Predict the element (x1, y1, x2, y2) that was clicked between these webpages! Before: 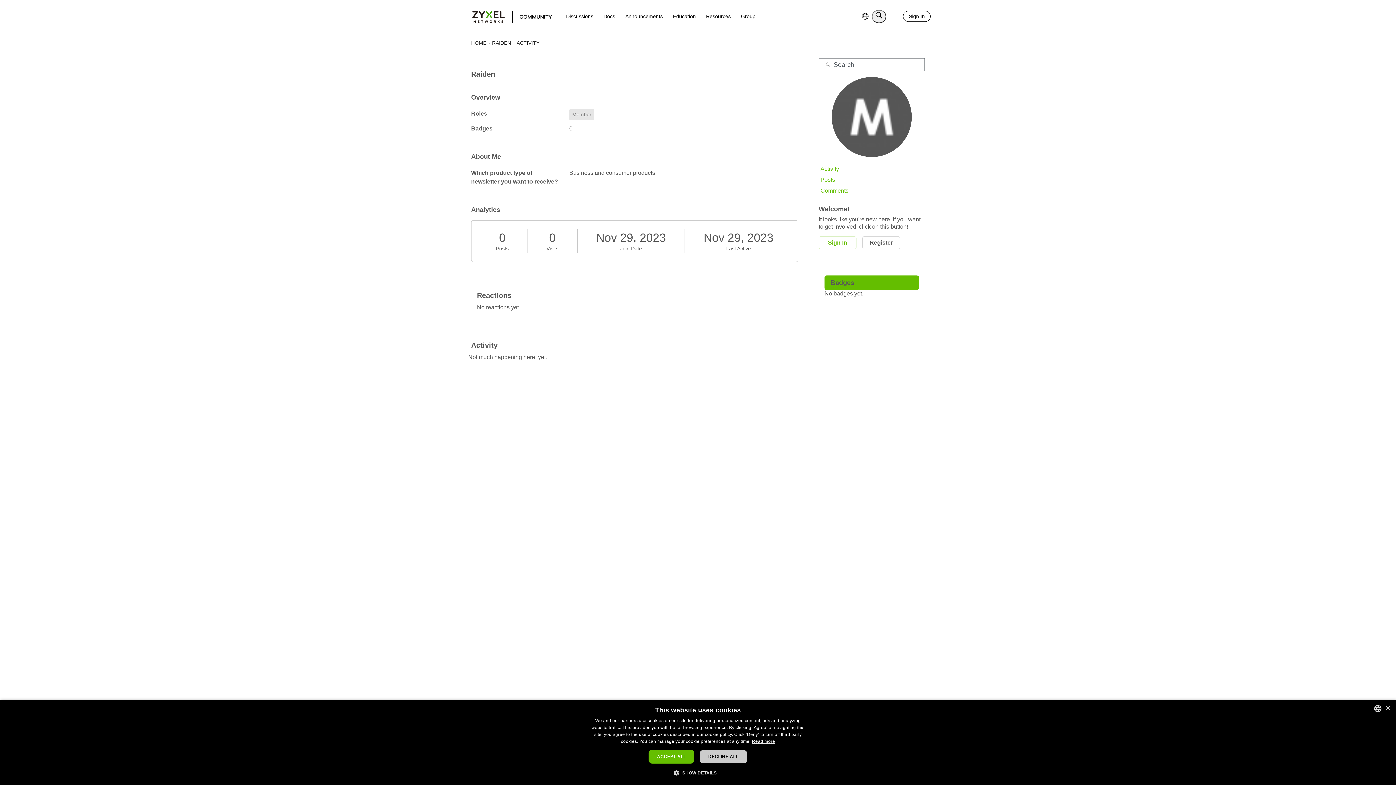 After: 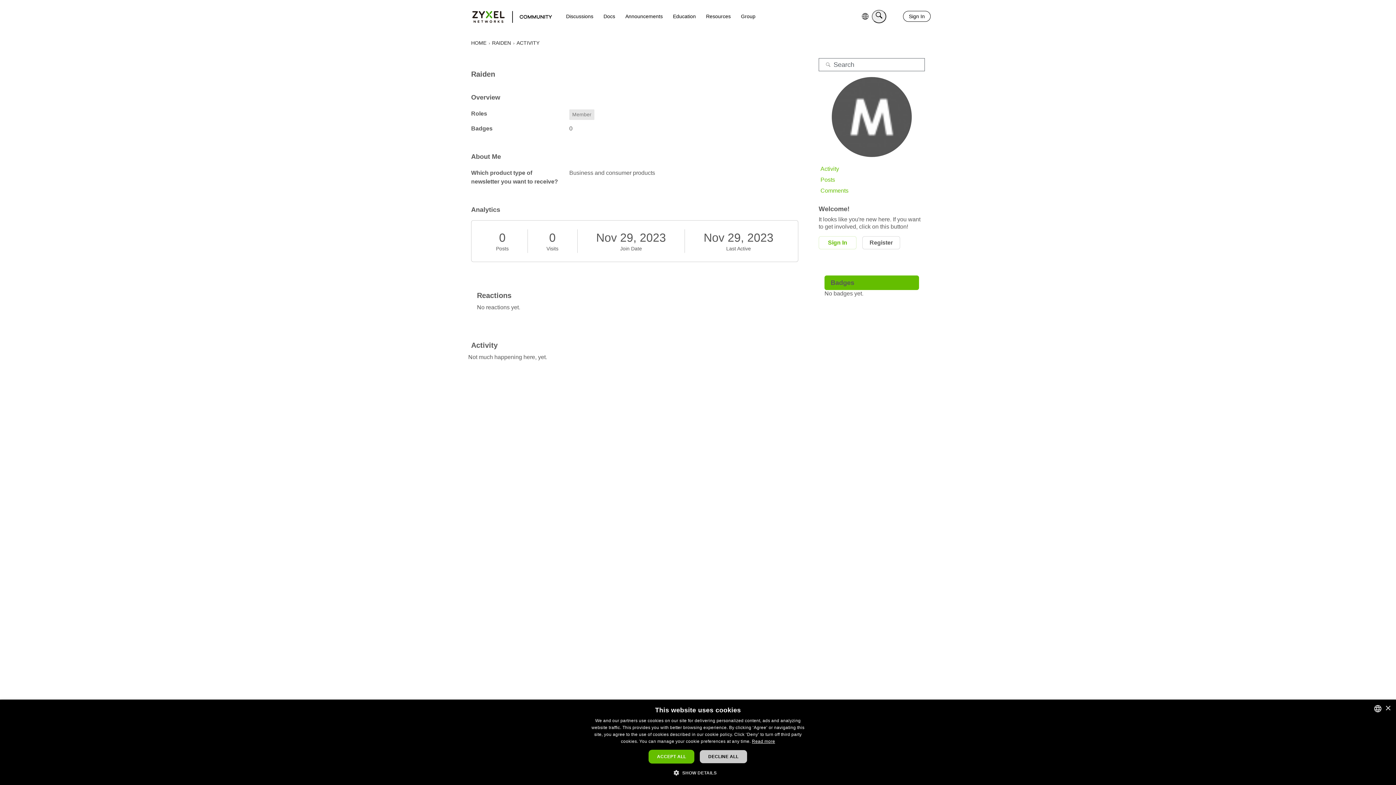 Action: label: ACTIVITY bbox: (516, 40, 539, 45)